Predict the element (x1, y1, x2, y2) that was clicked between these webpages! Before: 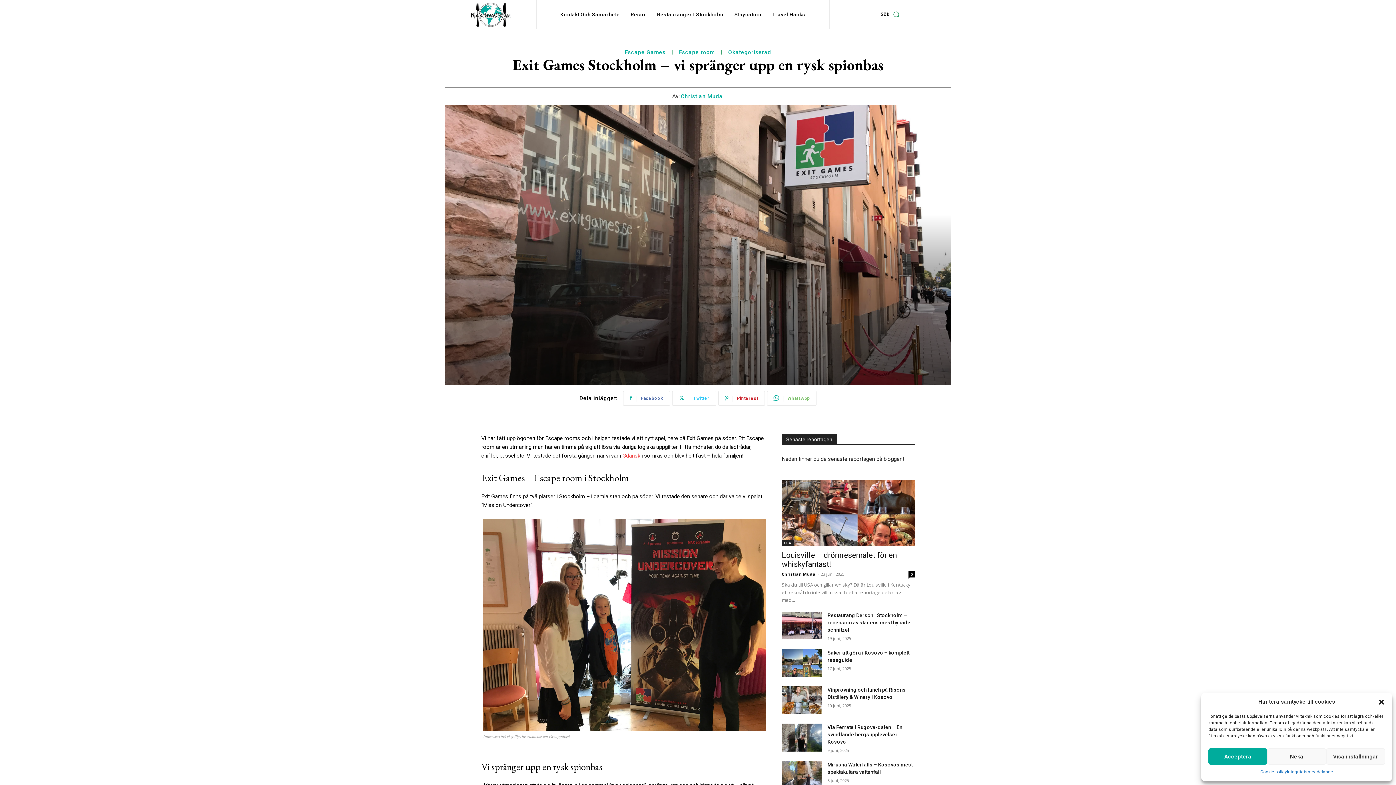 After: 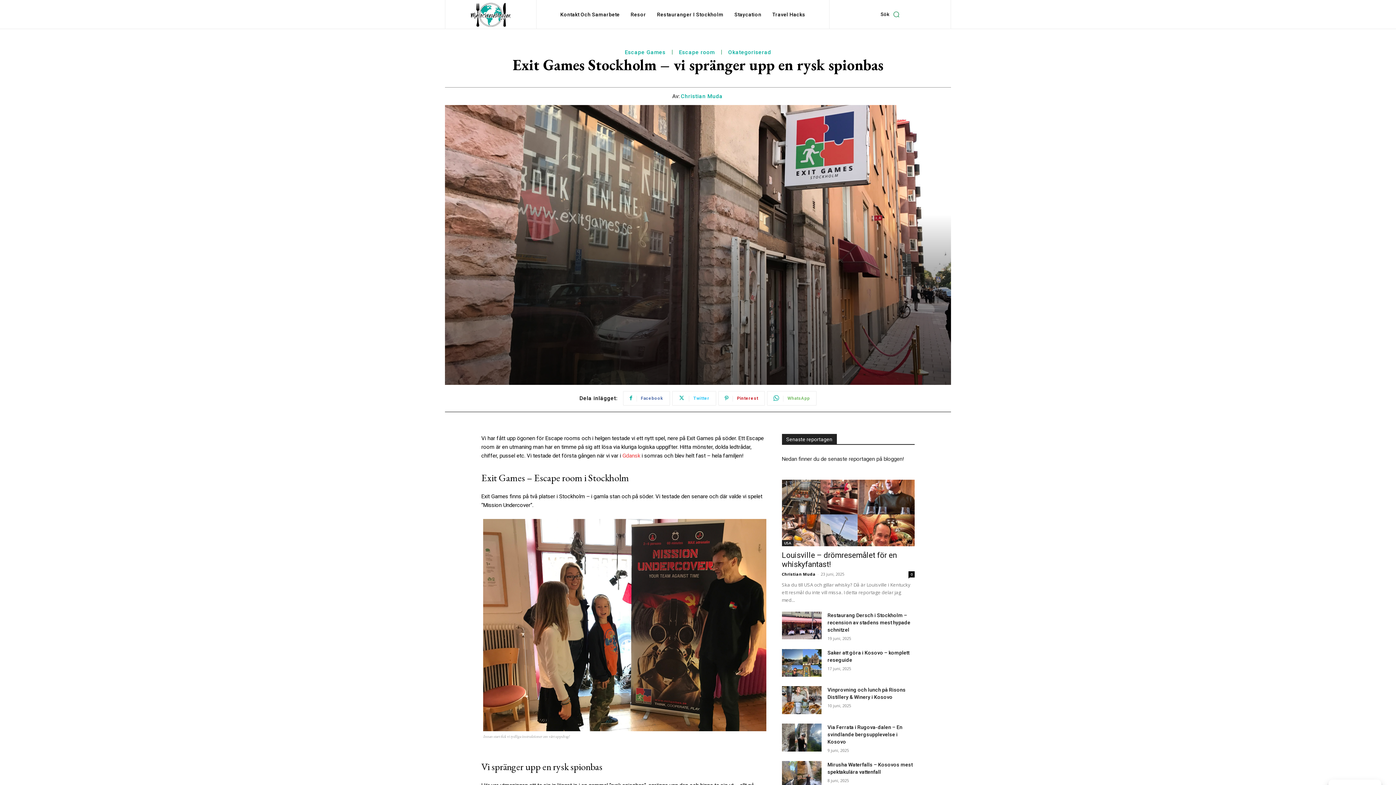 Action: bbox: (1378, 698, 1385, 706) label: Stäng dialogruta